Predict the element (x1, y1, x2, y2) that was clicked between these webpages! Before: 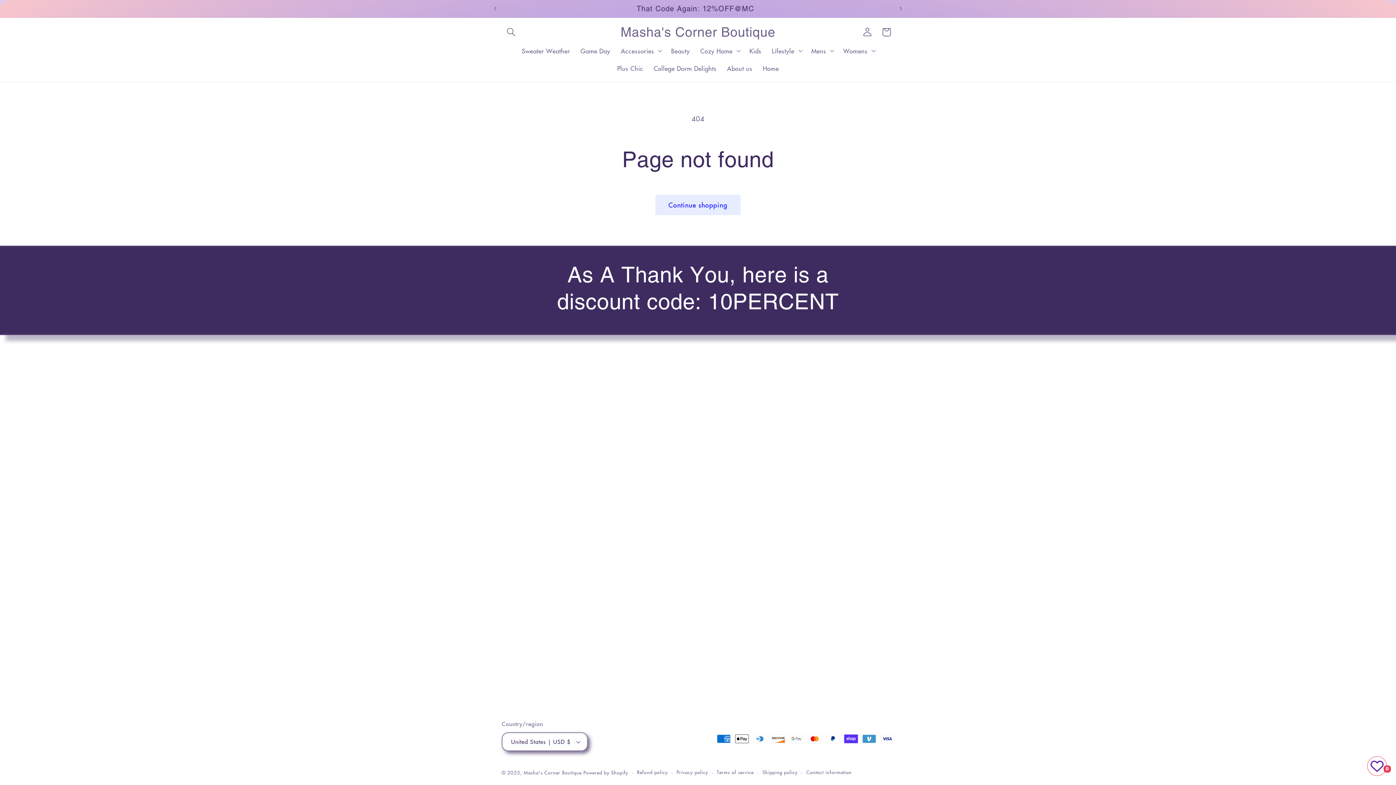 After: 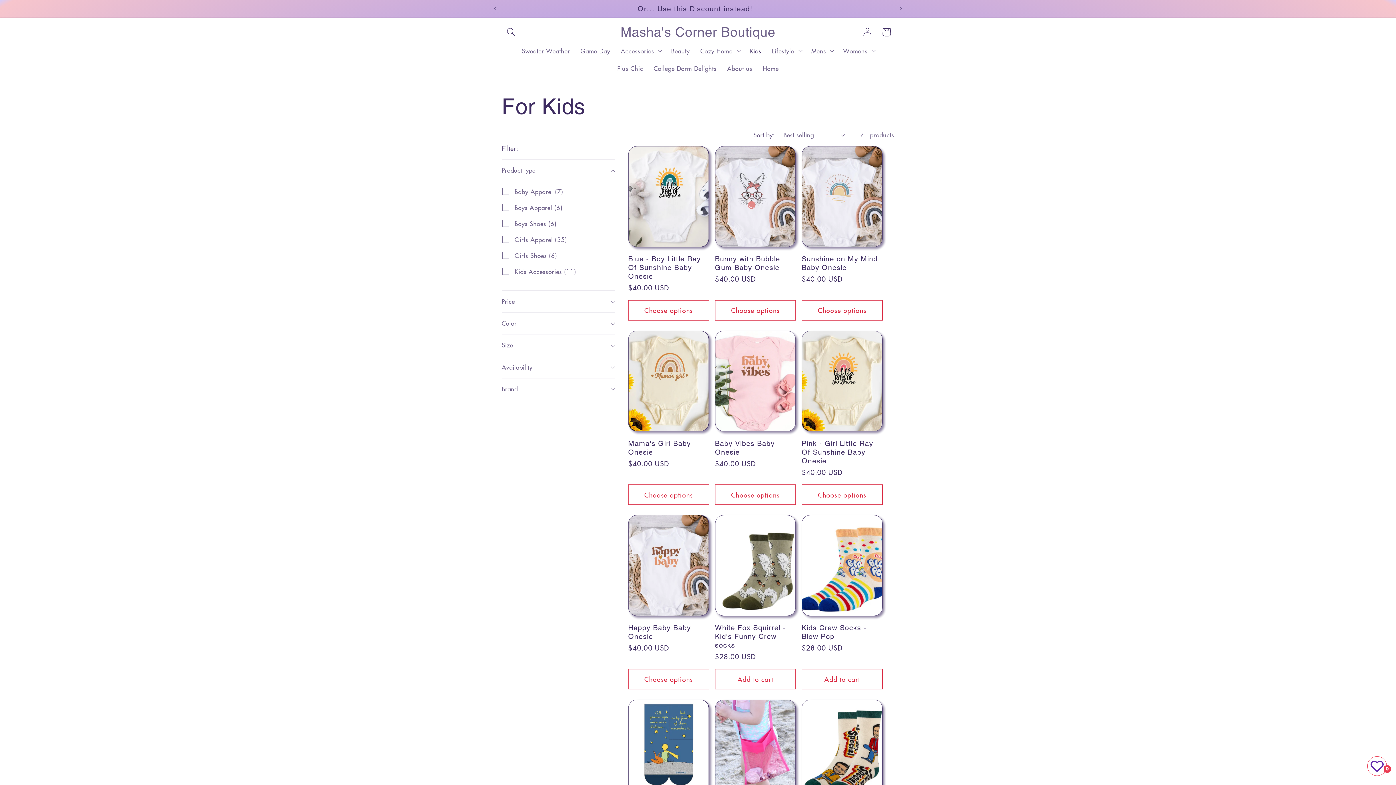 Action: label: Kids bbox: (744, 41, 766, 59)